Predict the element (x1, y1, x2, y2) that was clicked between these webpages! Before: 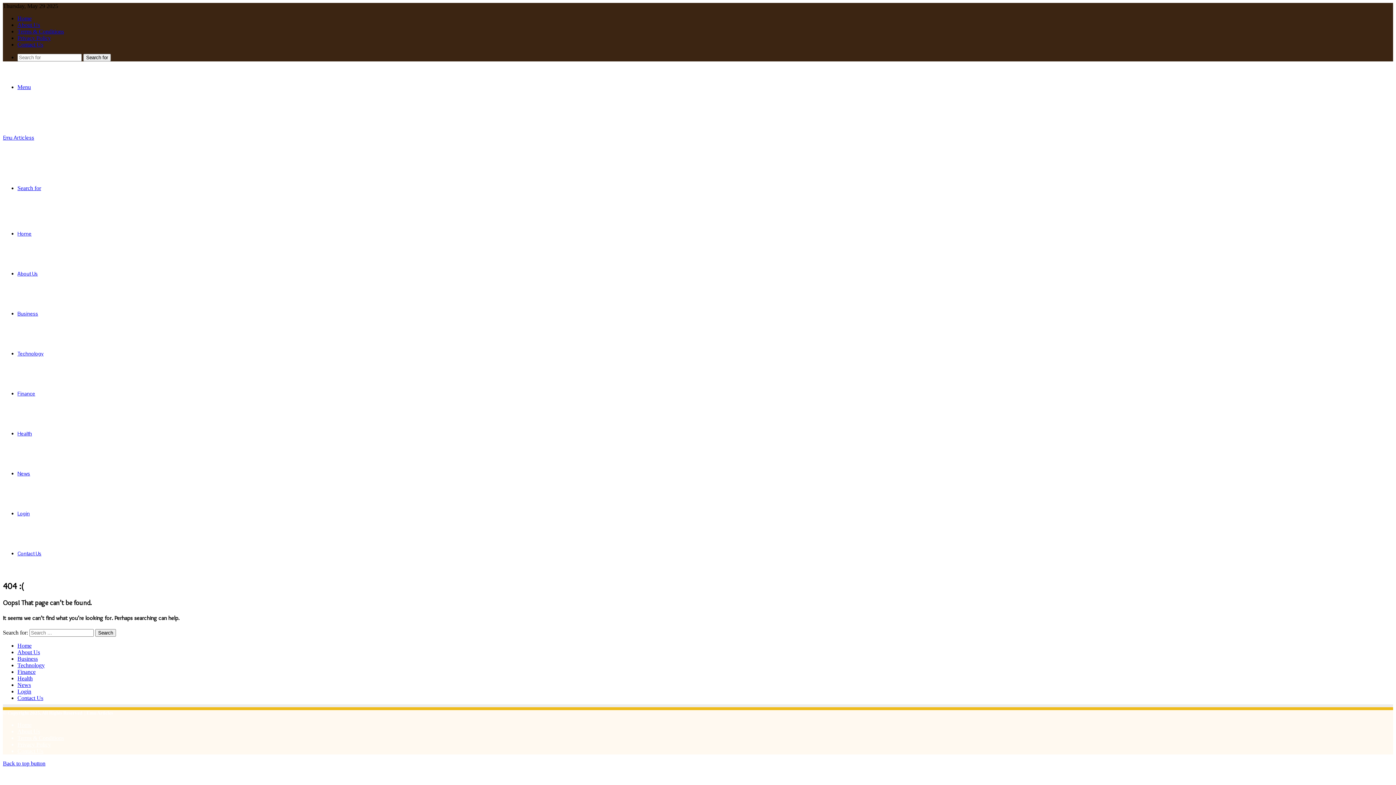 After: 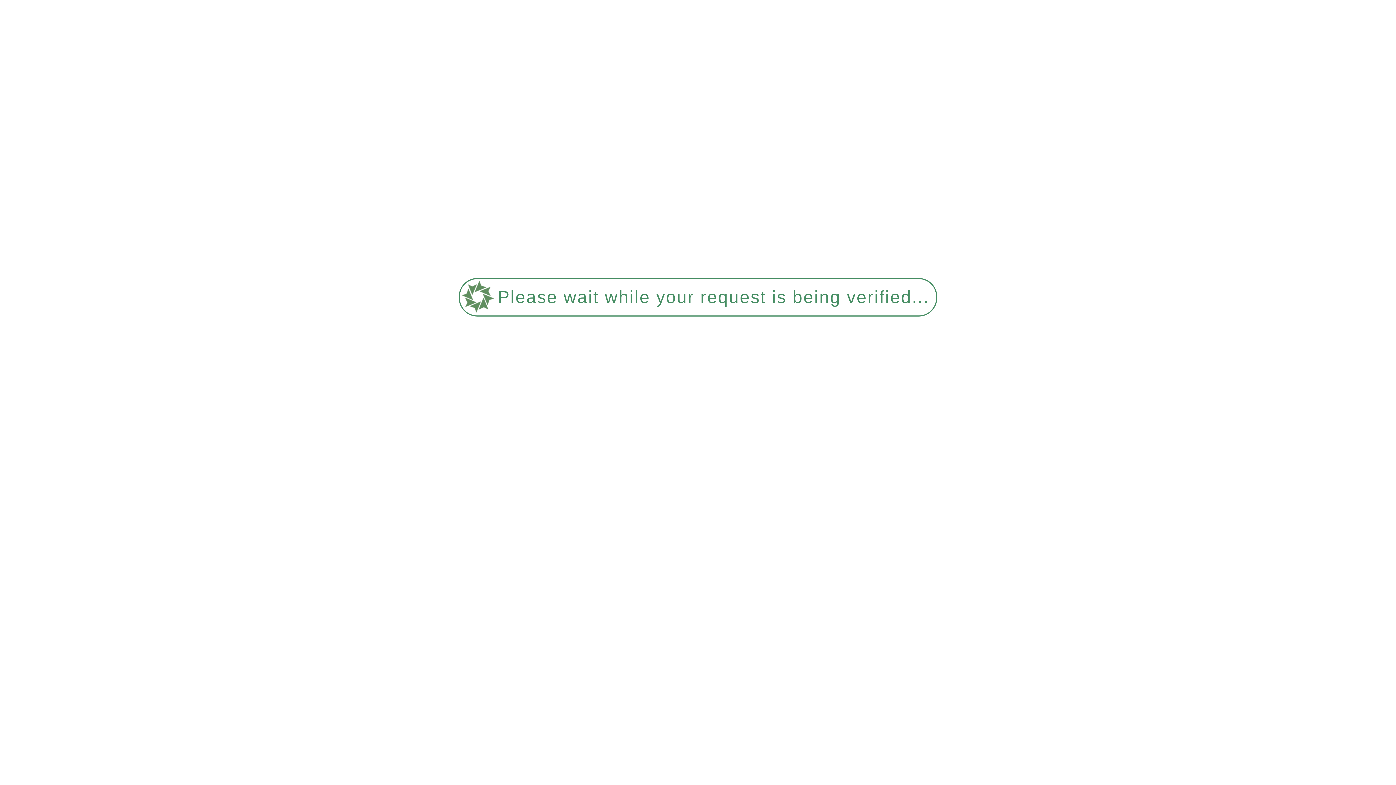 Action: bbox: (17, 430, 32, 437) label: Health